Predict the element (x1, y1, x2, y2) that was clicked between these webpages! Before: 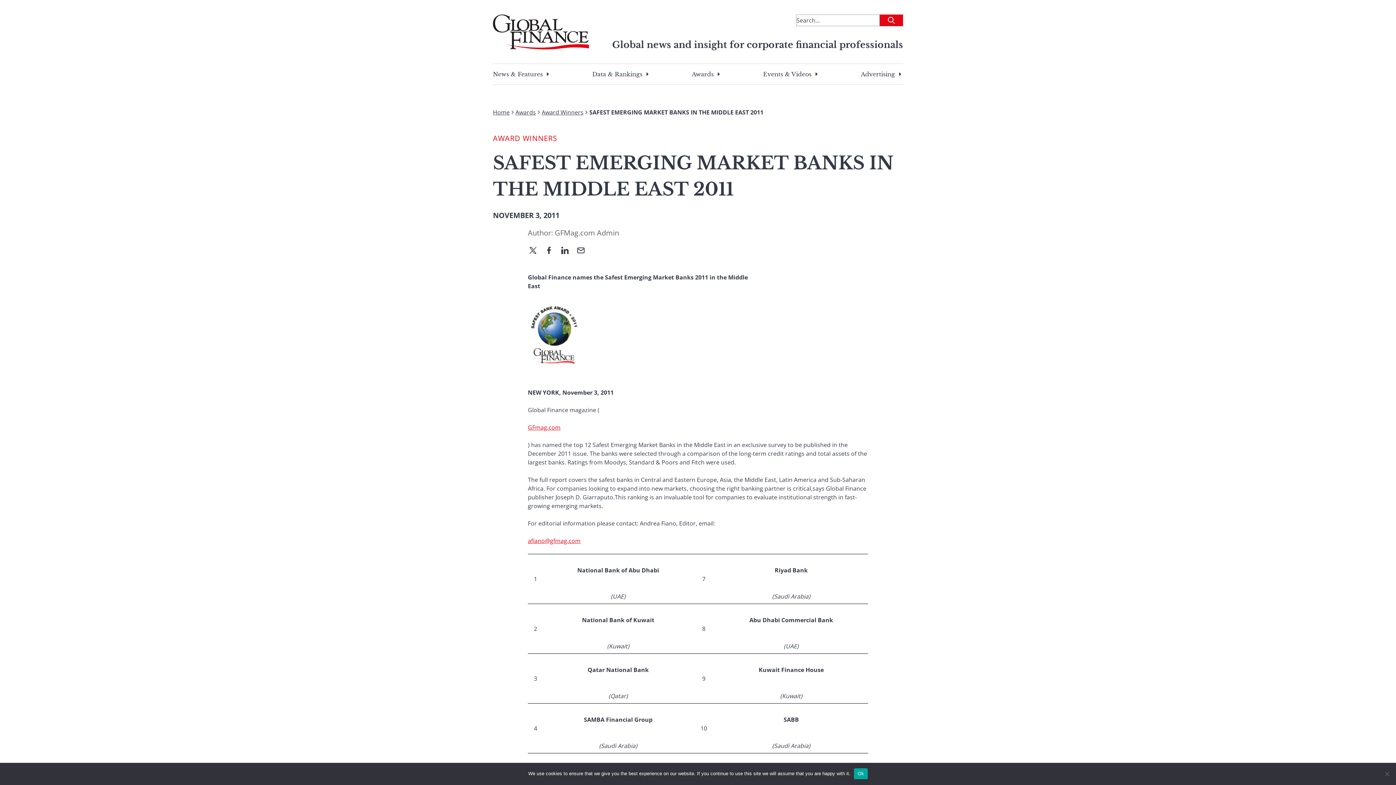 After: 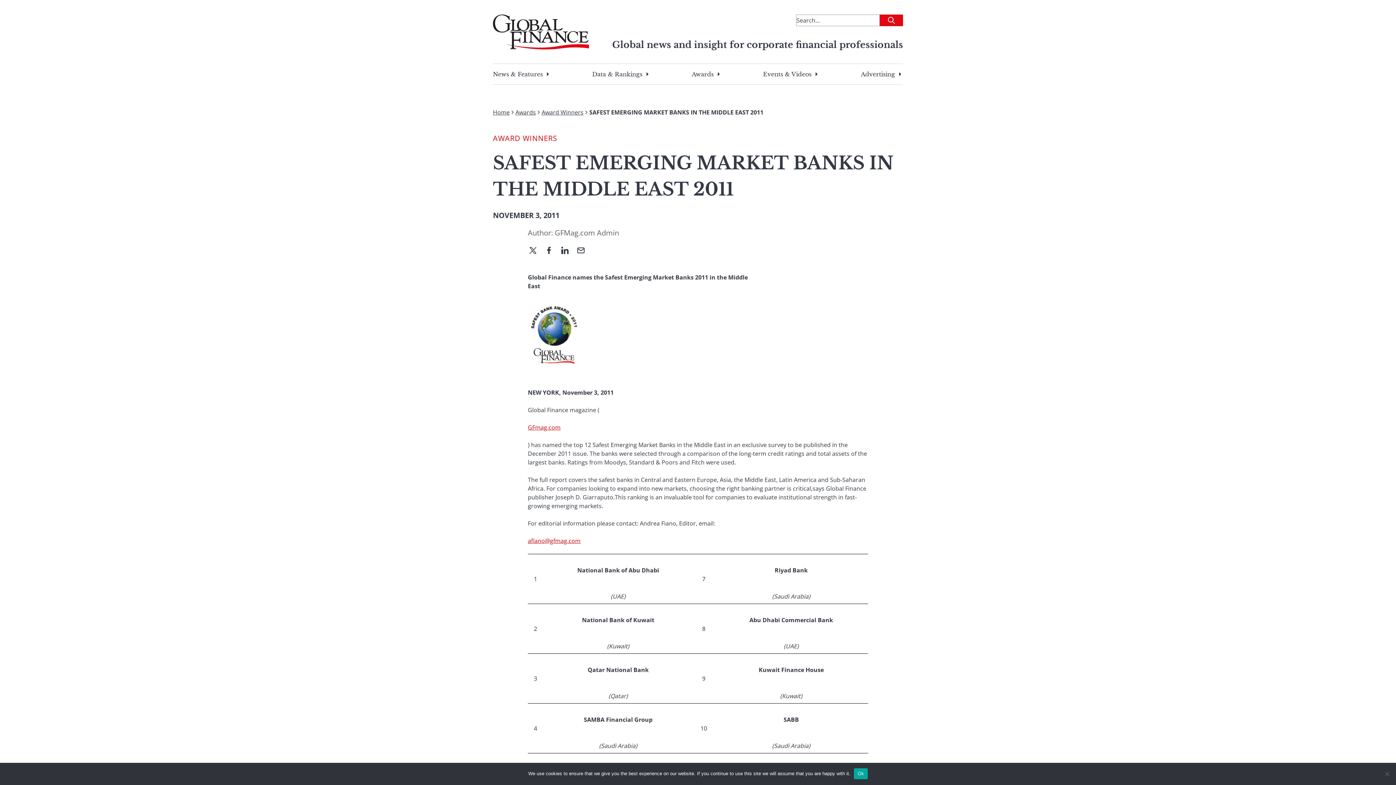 Action: label: NOVEMBER 3, 2011 bbox: (493, 210, 559, 220)